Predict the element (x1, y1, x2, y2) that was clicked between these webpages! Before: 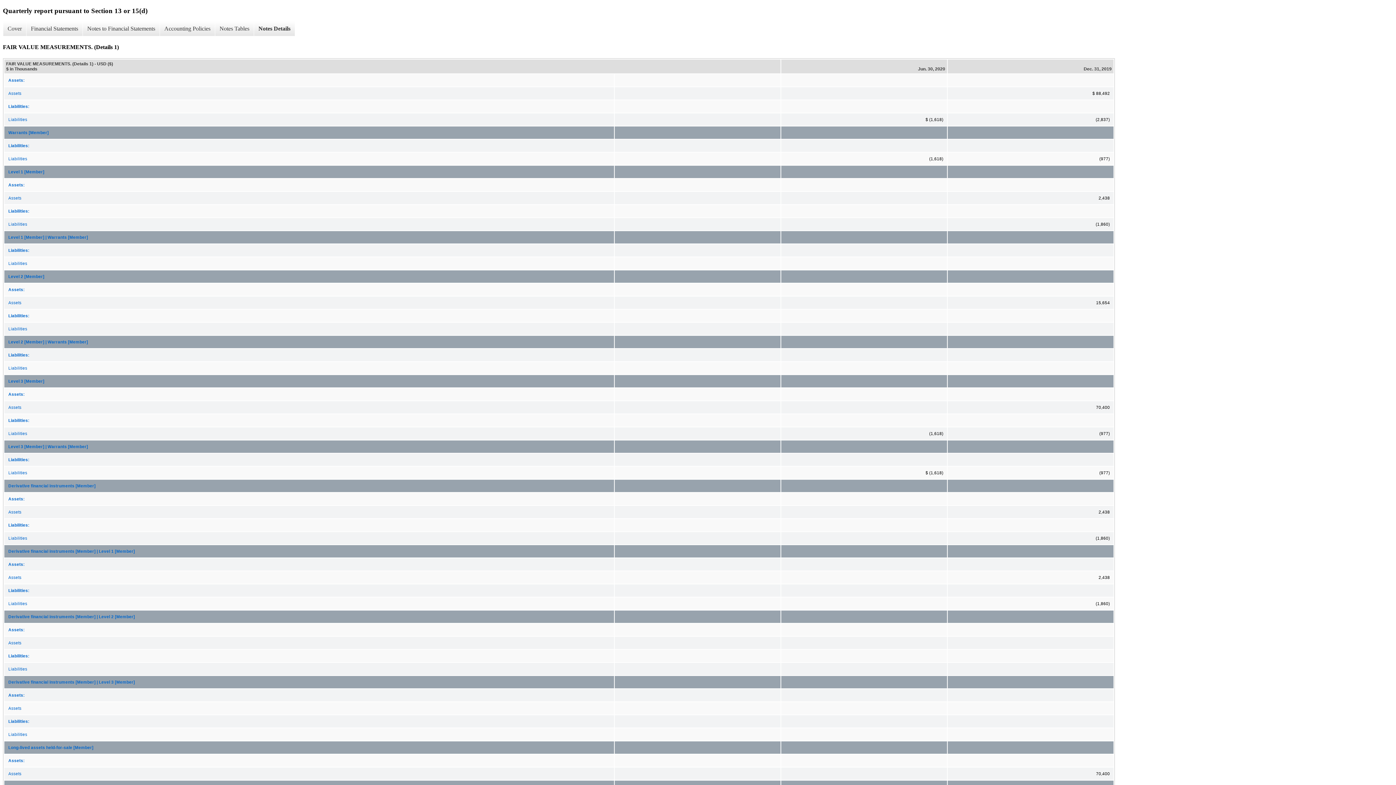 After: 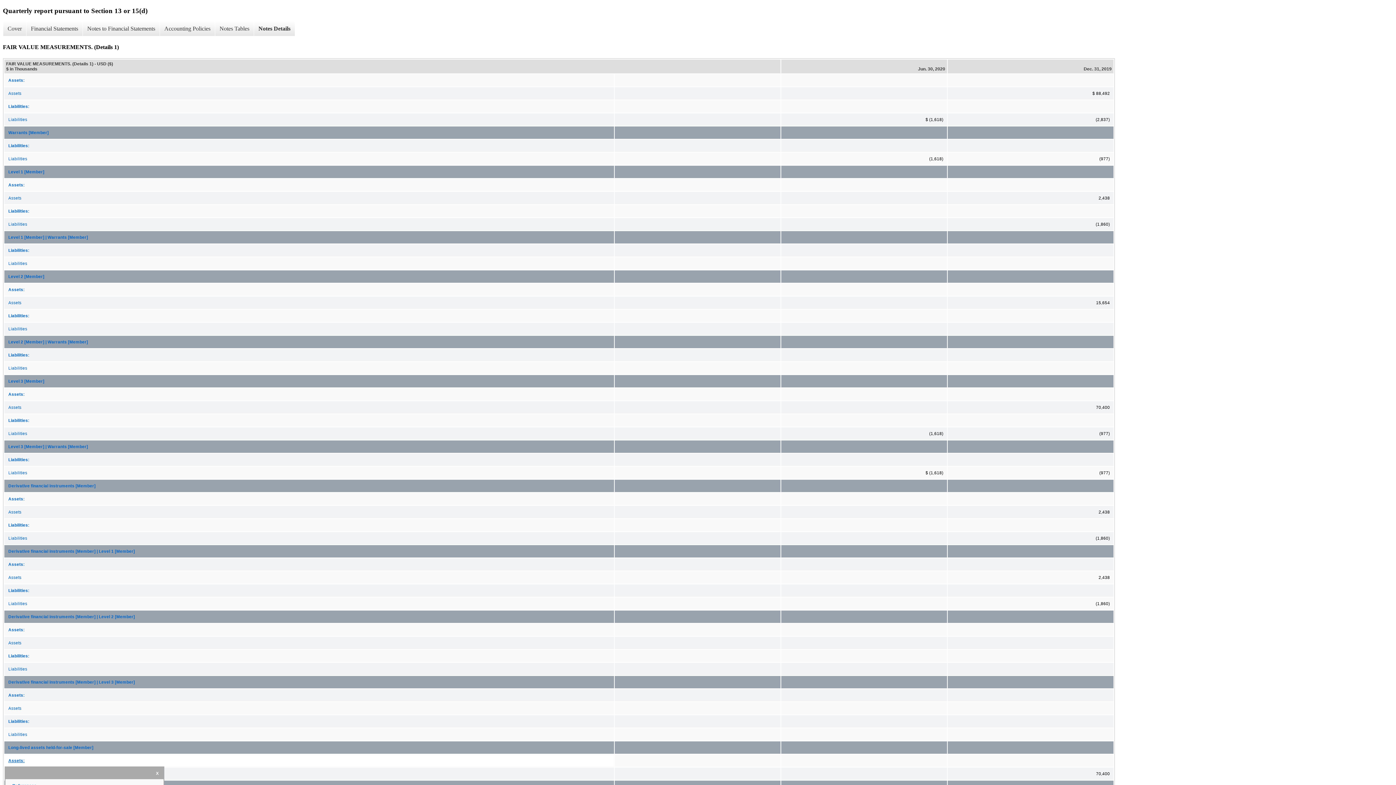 Action: bbox: (4, 755, 613, 766) label: Assets: